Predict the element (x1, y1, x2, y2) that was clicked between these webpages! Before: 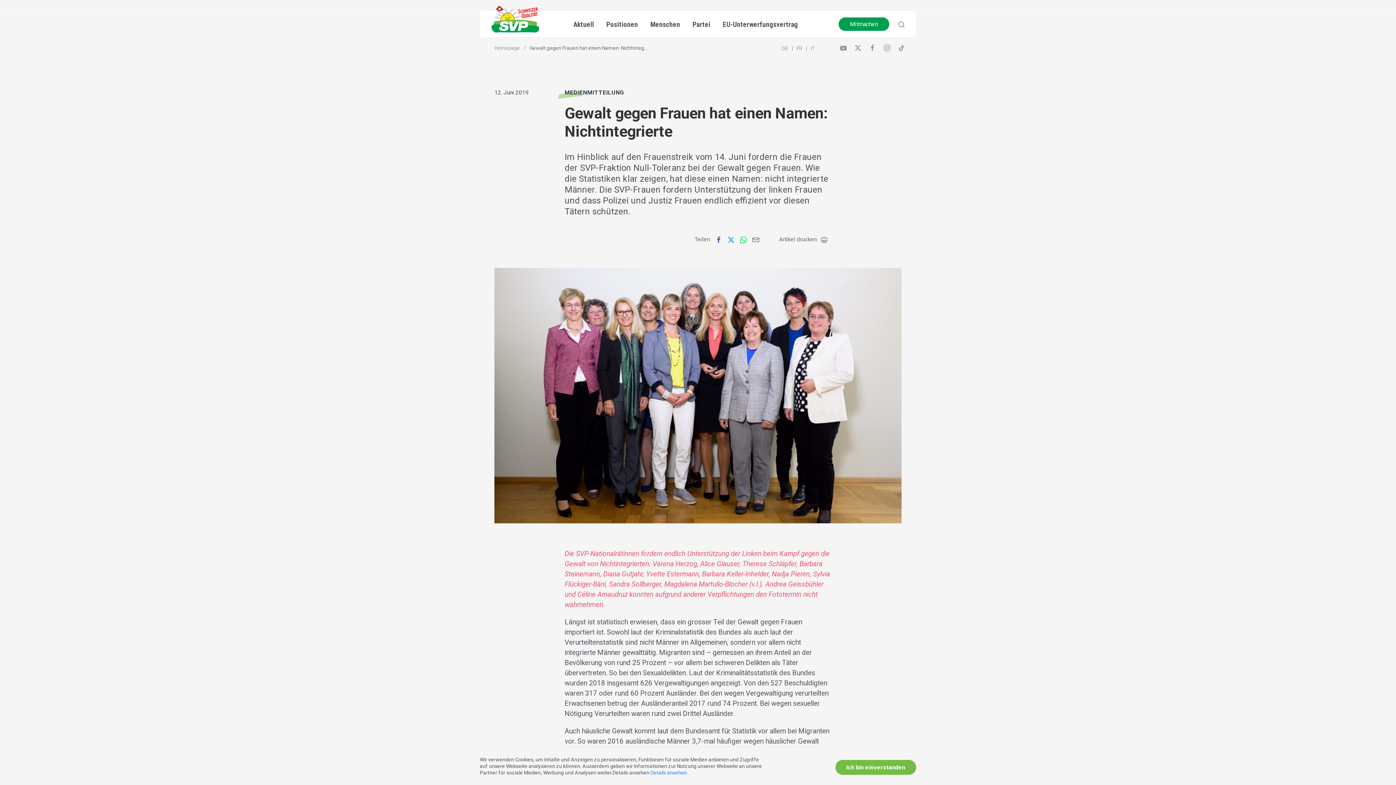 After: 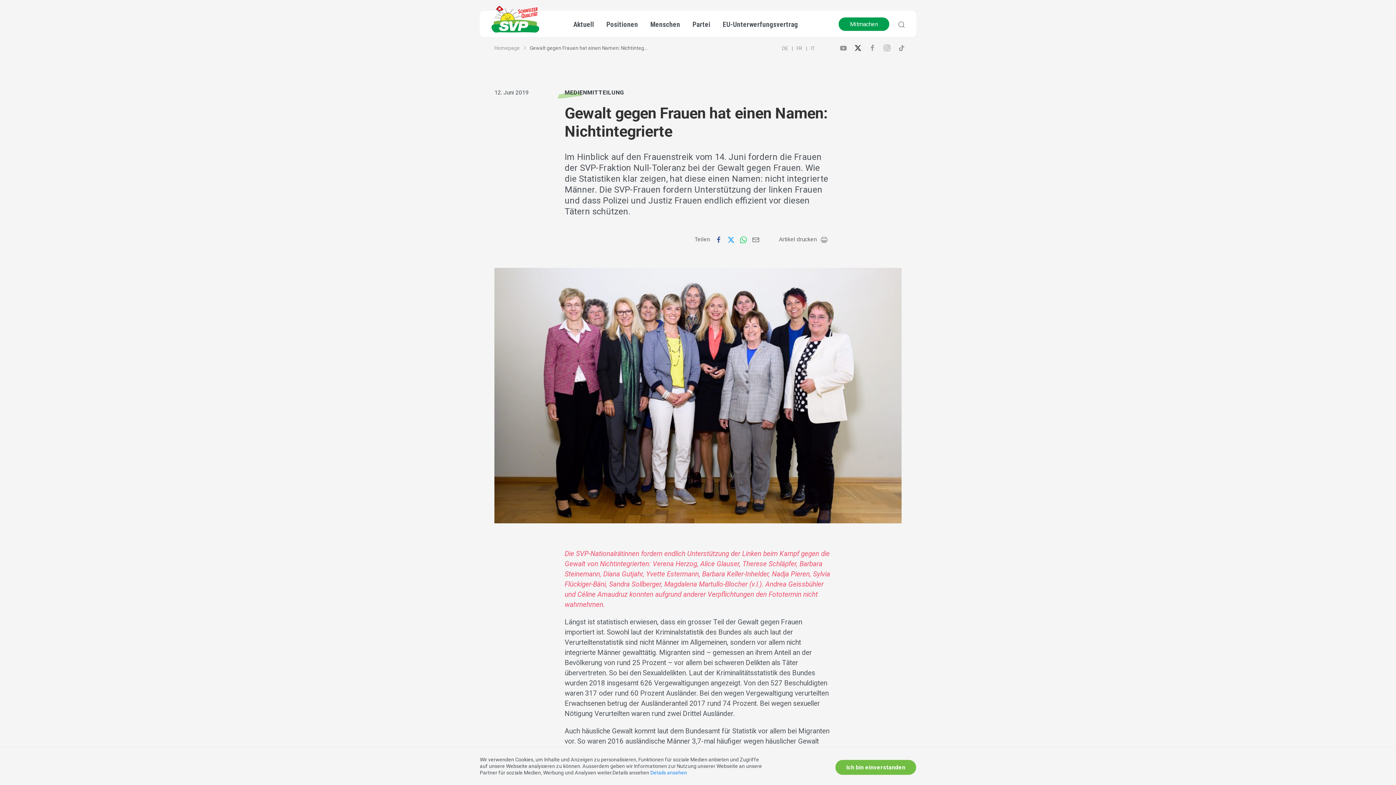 Action: bbox: (854, 44, 861, 55)